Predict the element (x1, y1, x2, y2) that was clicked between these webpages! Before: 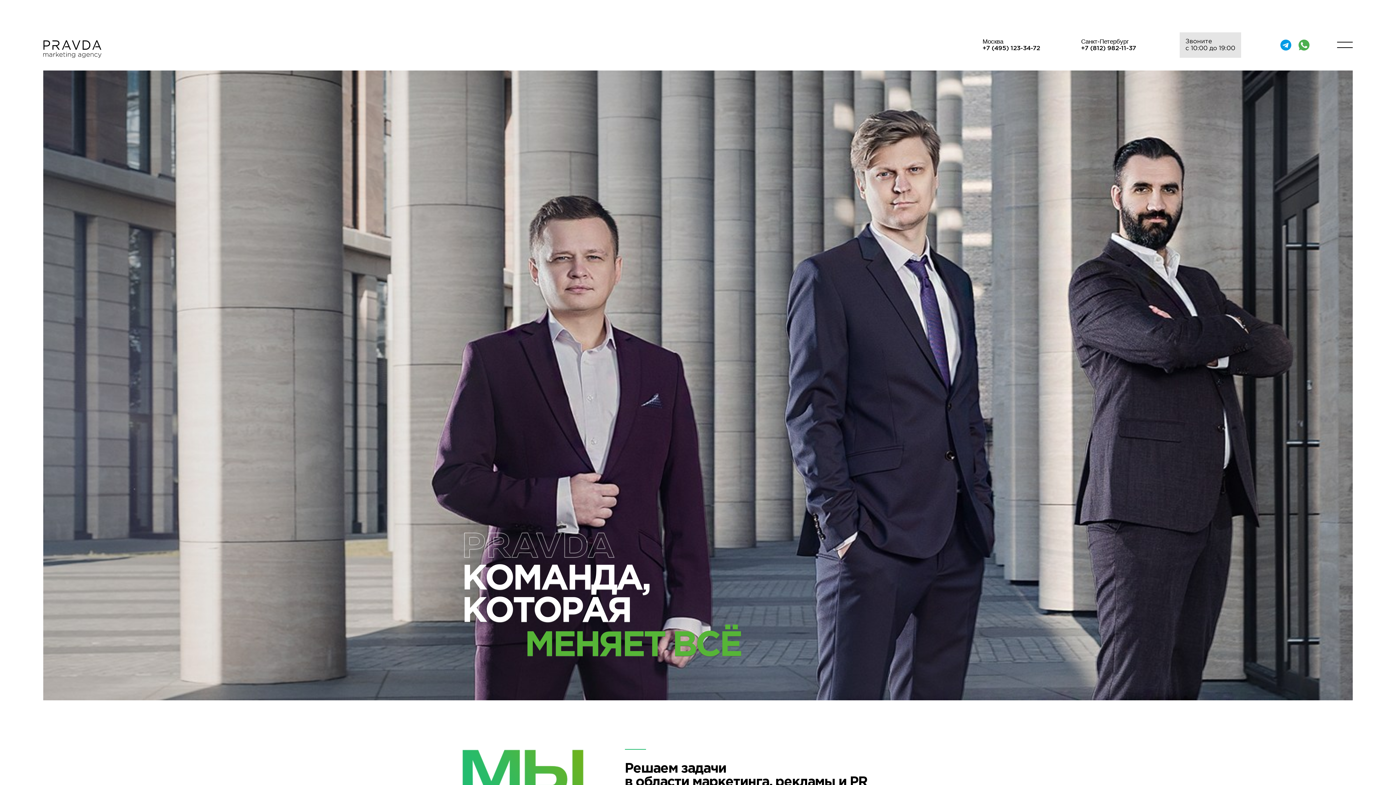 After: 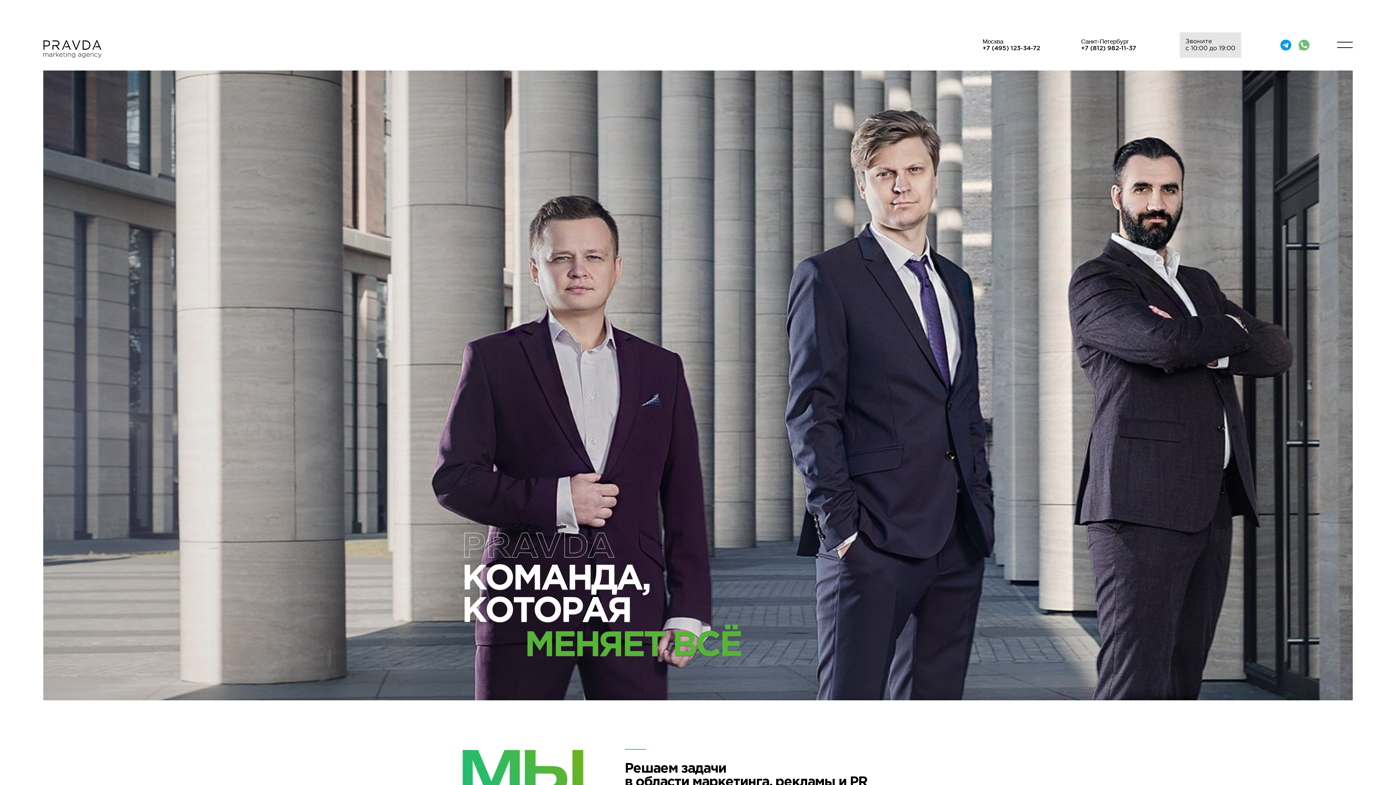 Action: bbox: (1298, 39, 1309, 50)